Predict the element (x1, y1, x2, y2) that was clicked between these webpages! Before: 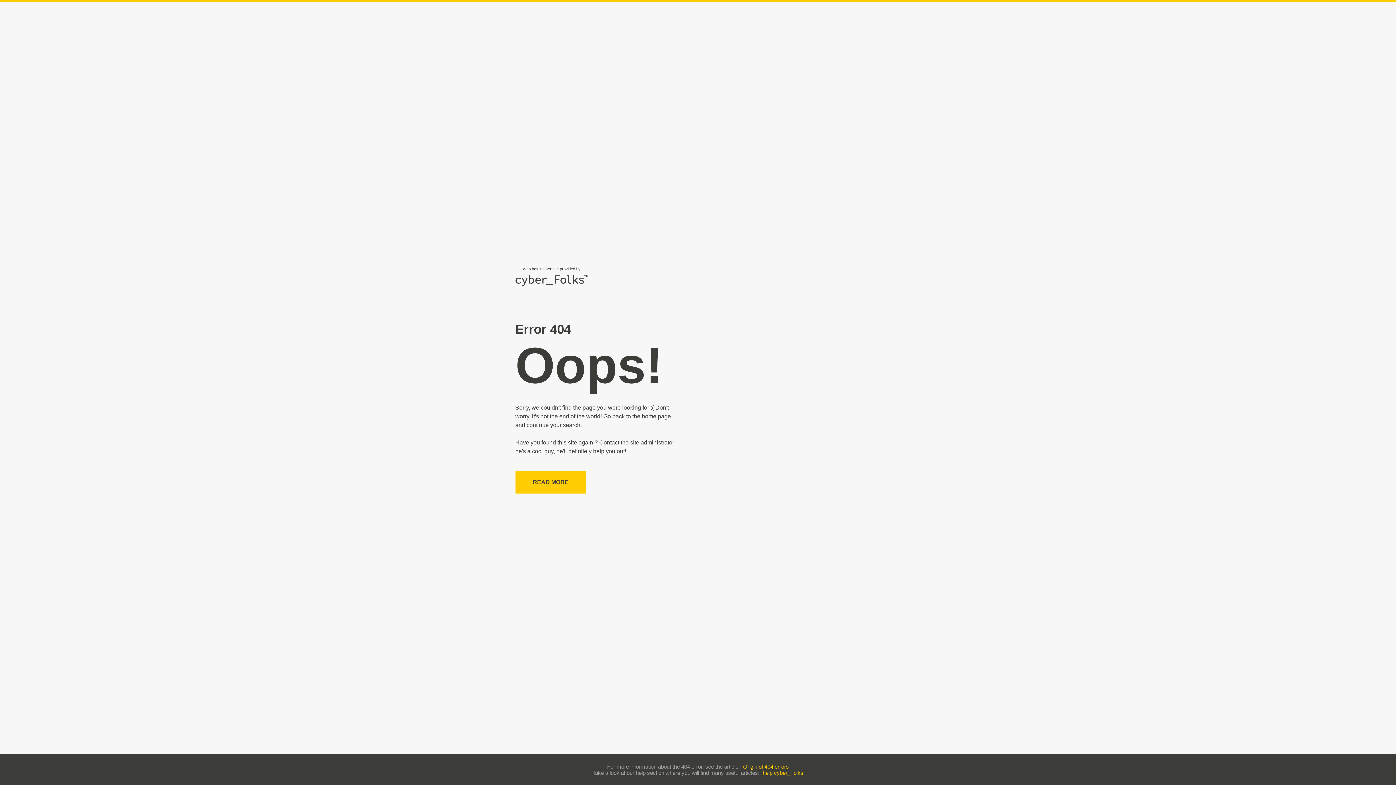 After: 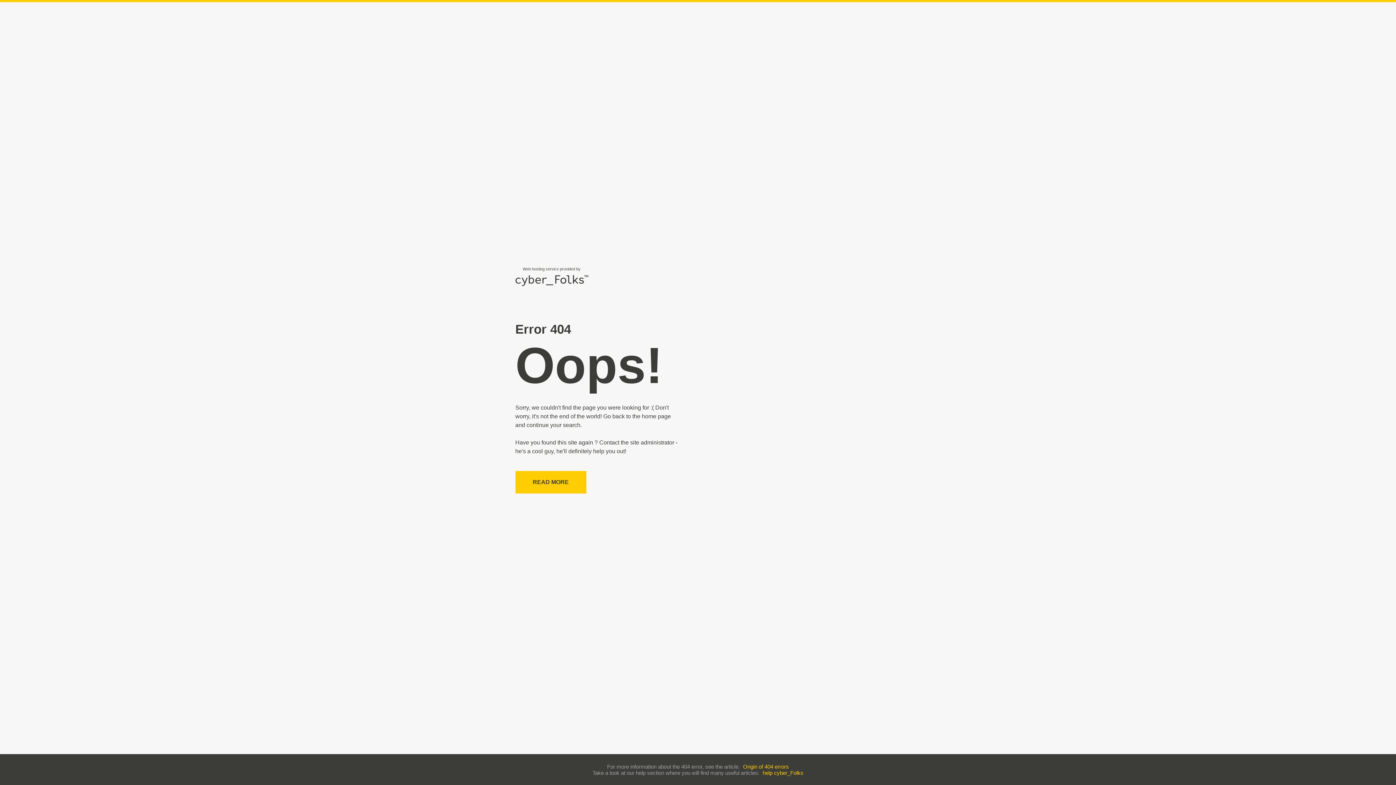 Action: bbox: (743, 763, 789, 770) label: Origin of 404 errors